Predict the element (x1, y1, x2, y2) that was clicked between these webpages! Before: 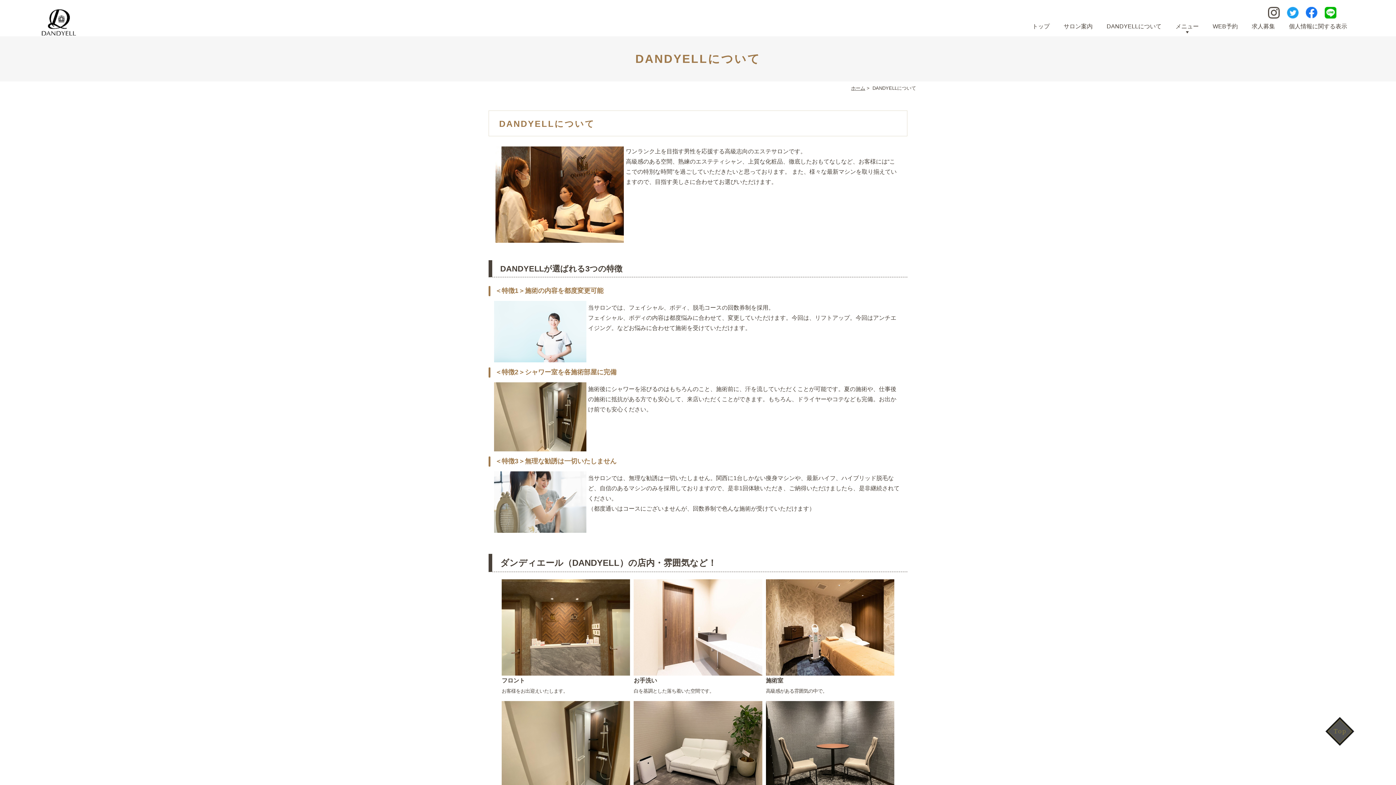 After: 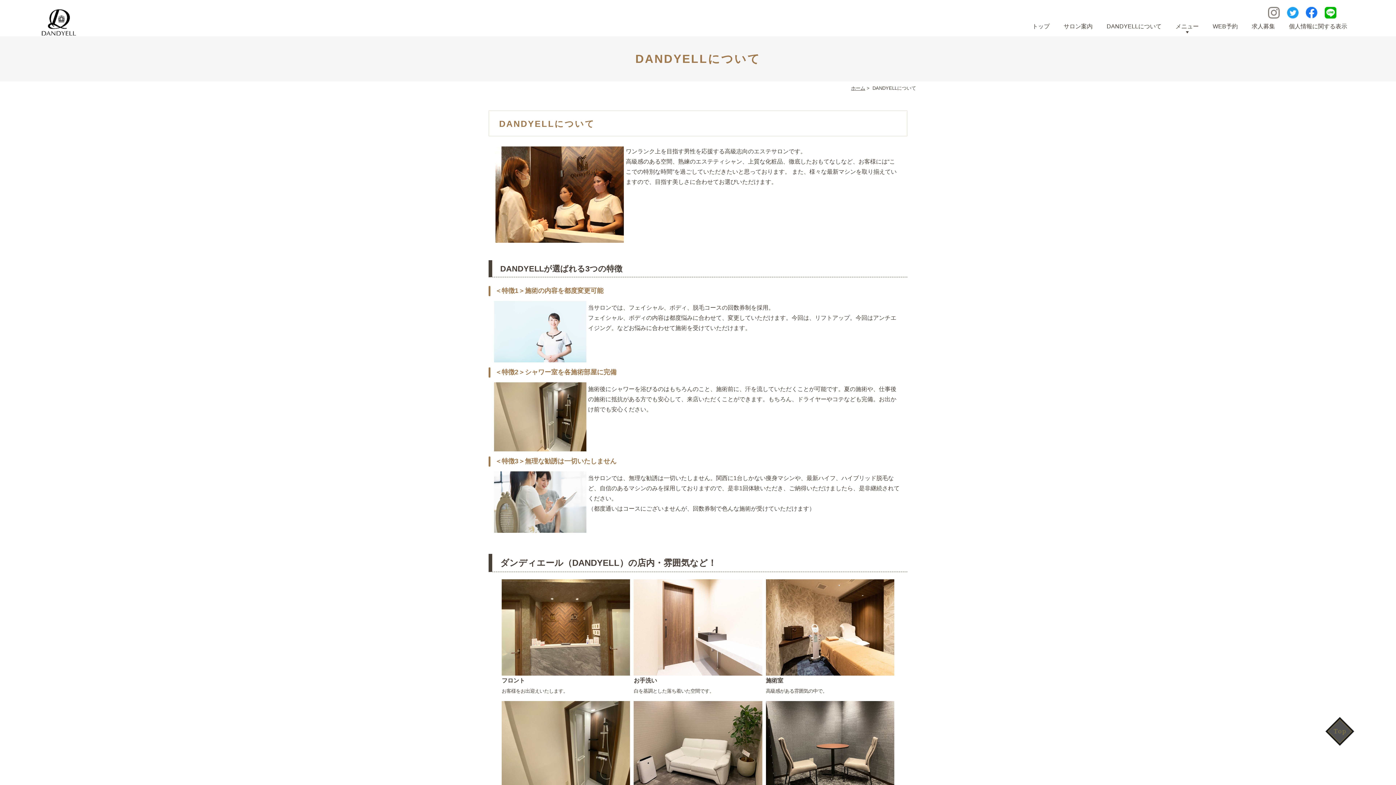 Action: bbox: (1268, 10, 1280, 16)